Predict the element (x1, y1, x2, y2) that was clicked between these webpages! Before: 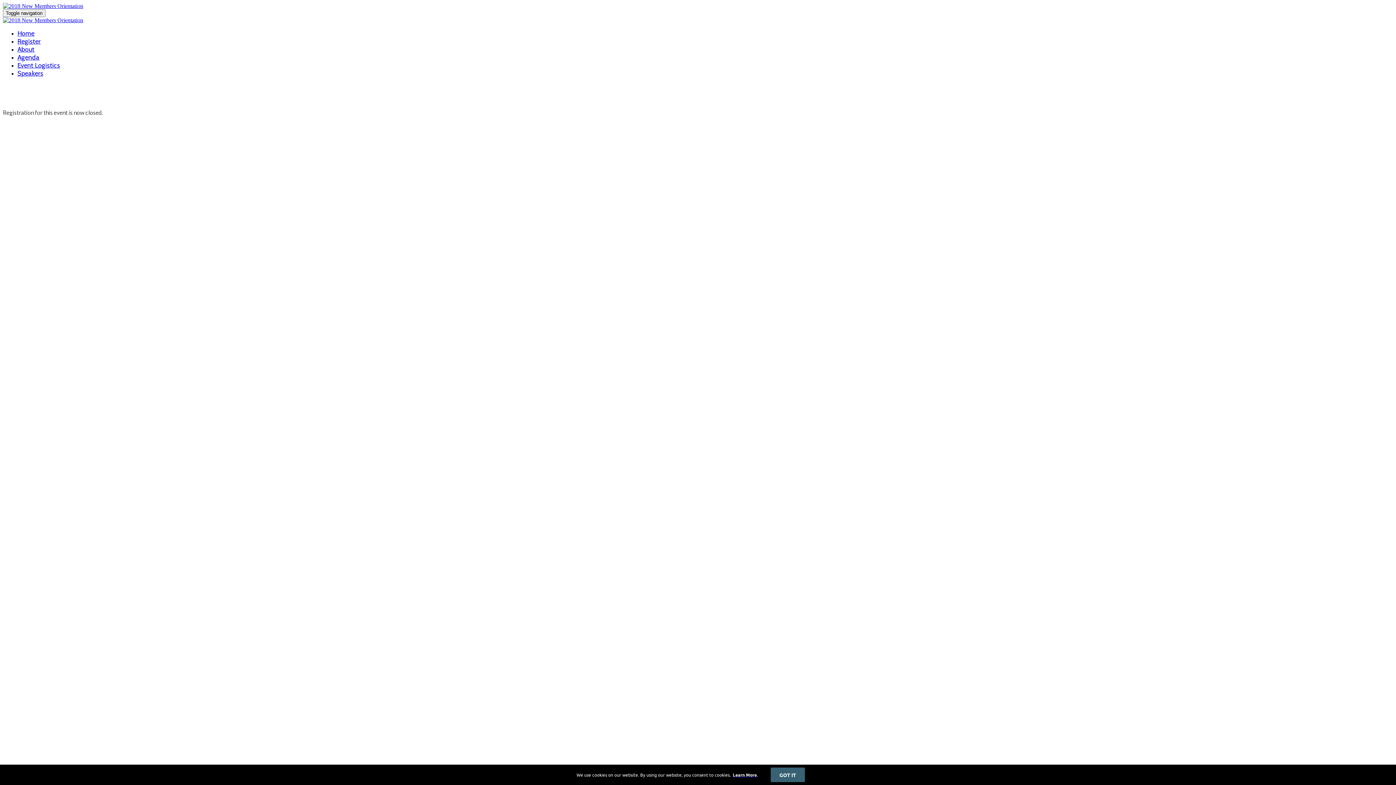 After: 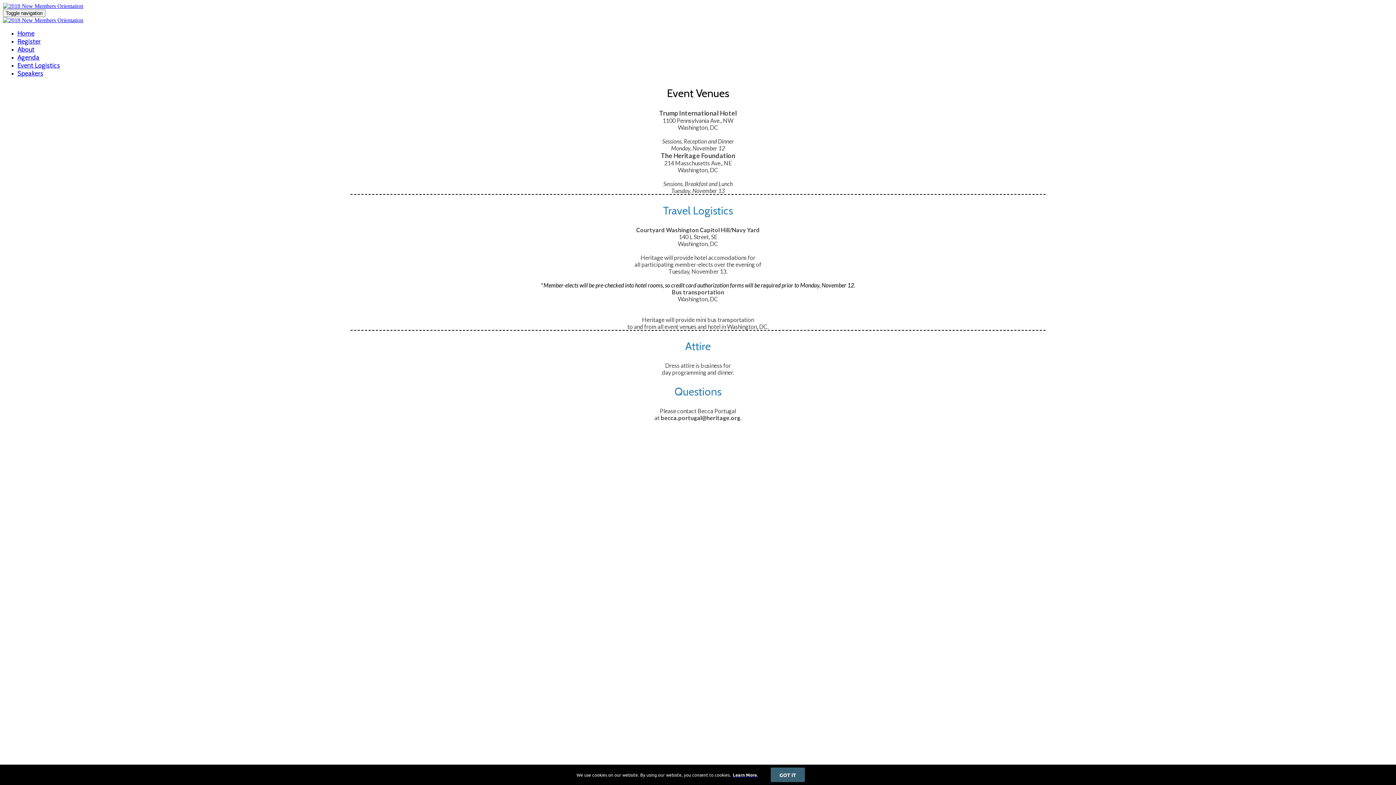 Action: label: Event Logistics bbox: (17, 61, 60, 69)